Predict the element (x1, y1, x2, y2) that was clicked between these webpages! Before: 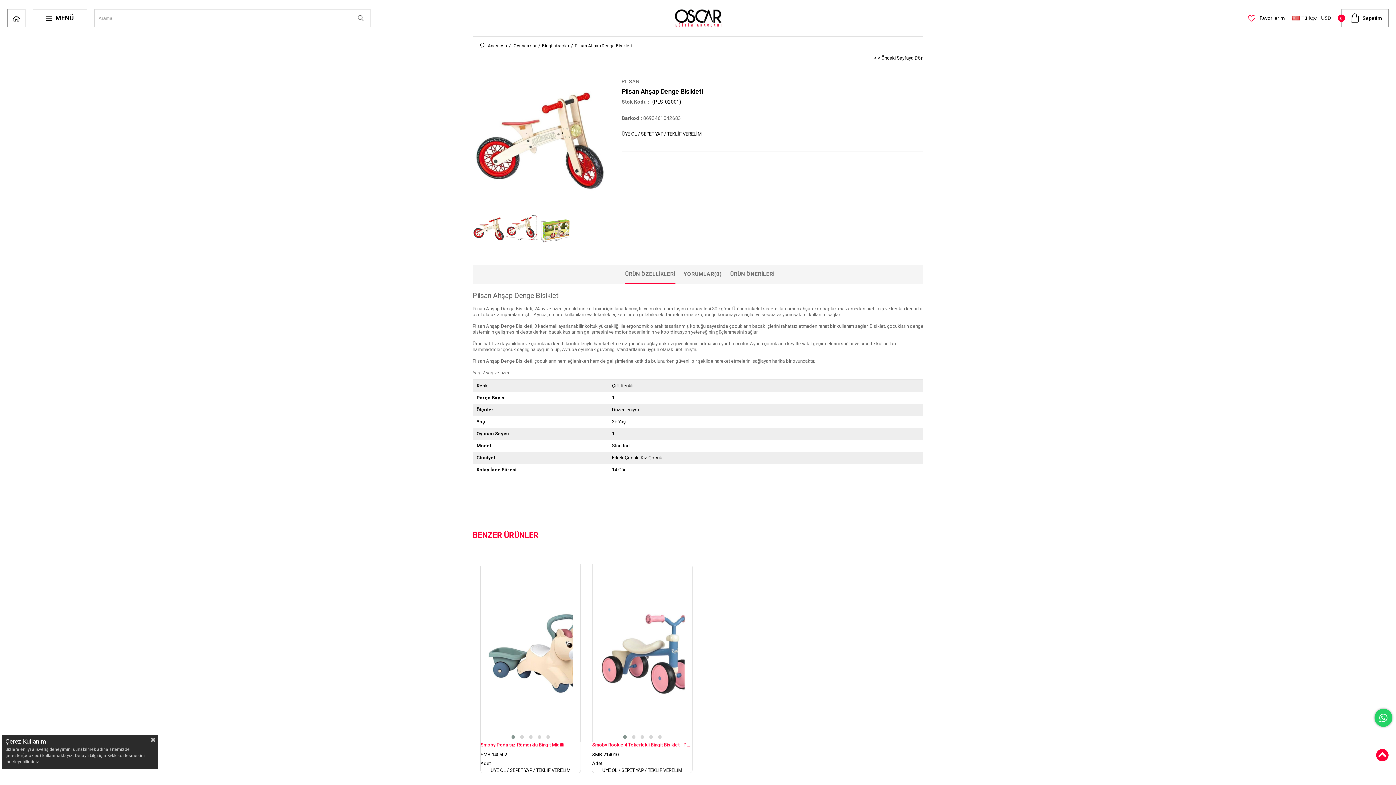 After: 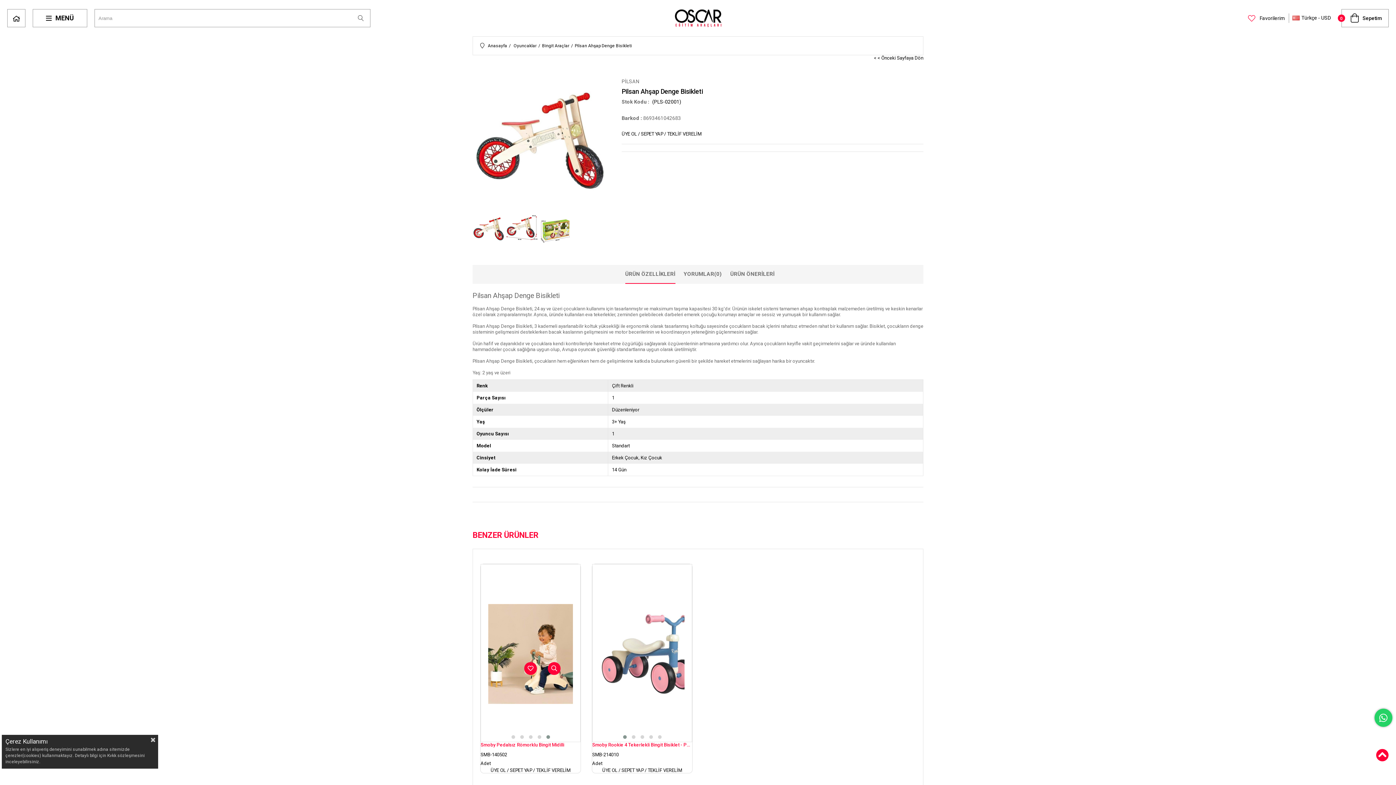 Action: bbox: (543, 733, 552, 741)